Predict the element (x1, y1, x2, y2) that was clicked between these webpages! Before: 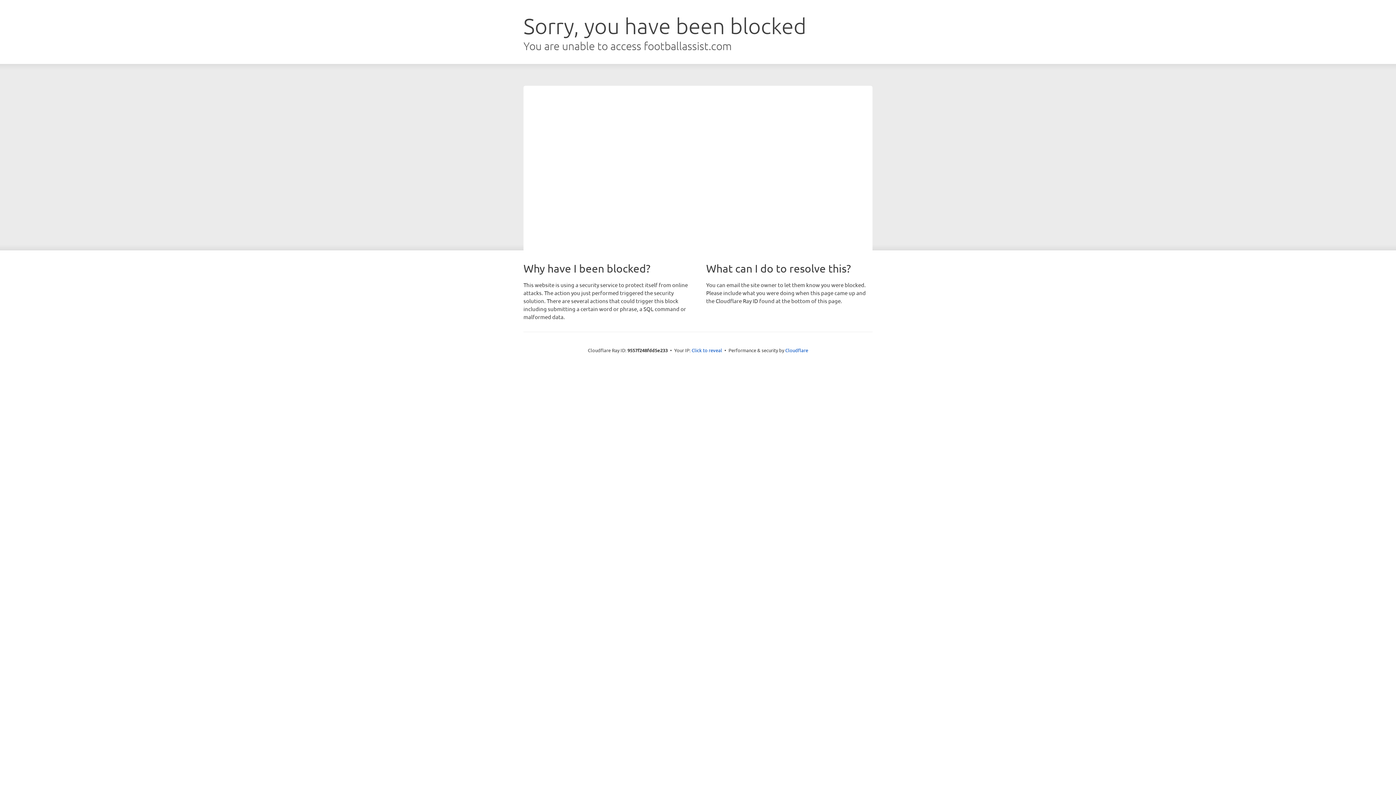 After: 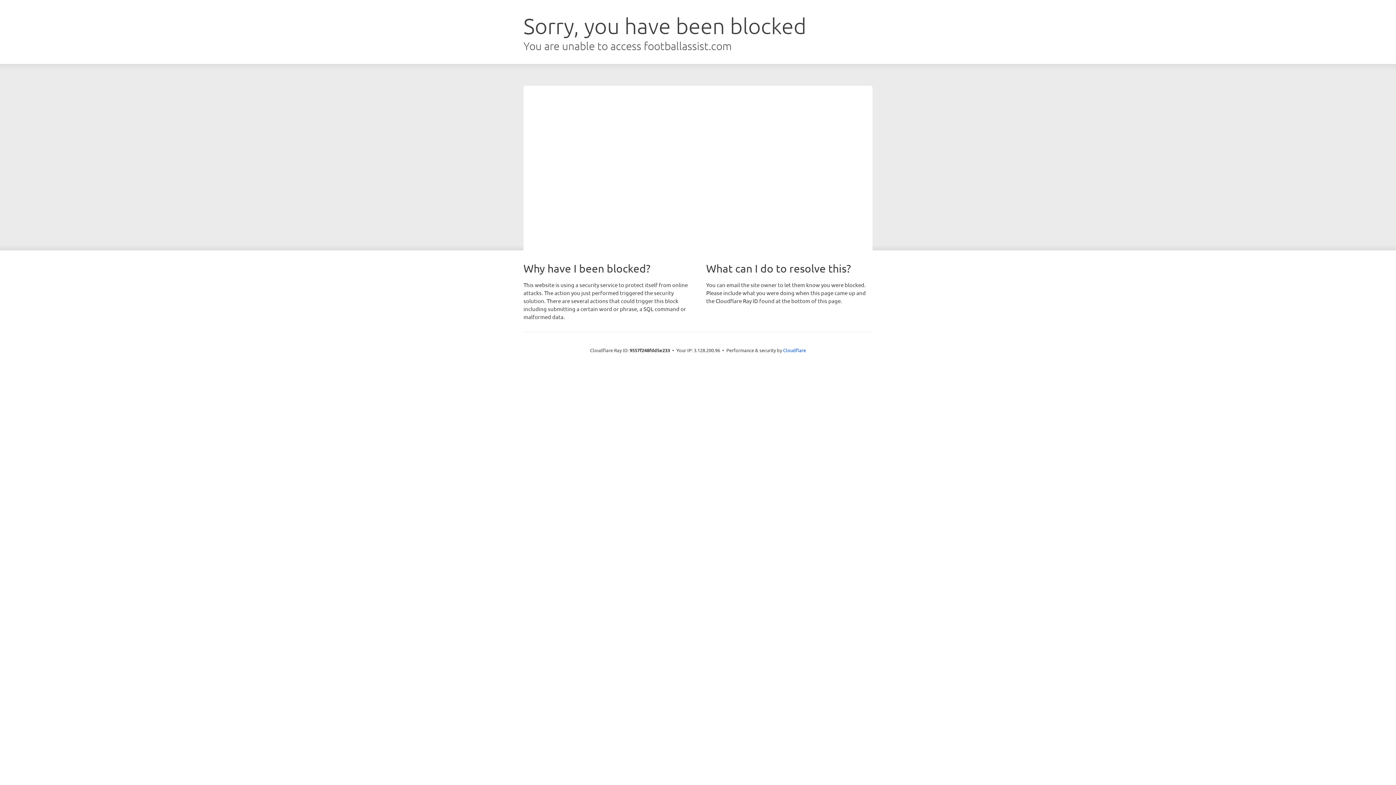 Action: bbox: (691, 346, 722, 353) label: Click to reveal